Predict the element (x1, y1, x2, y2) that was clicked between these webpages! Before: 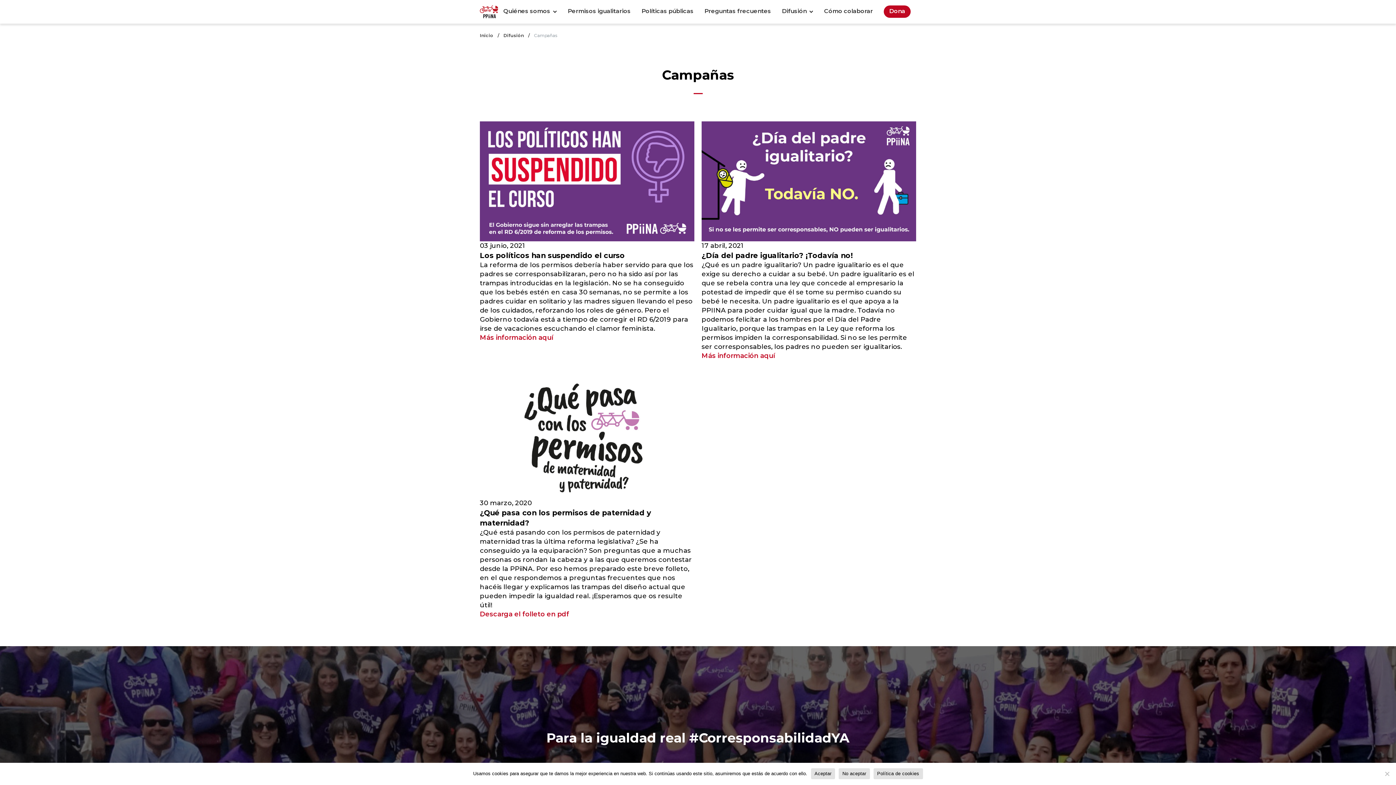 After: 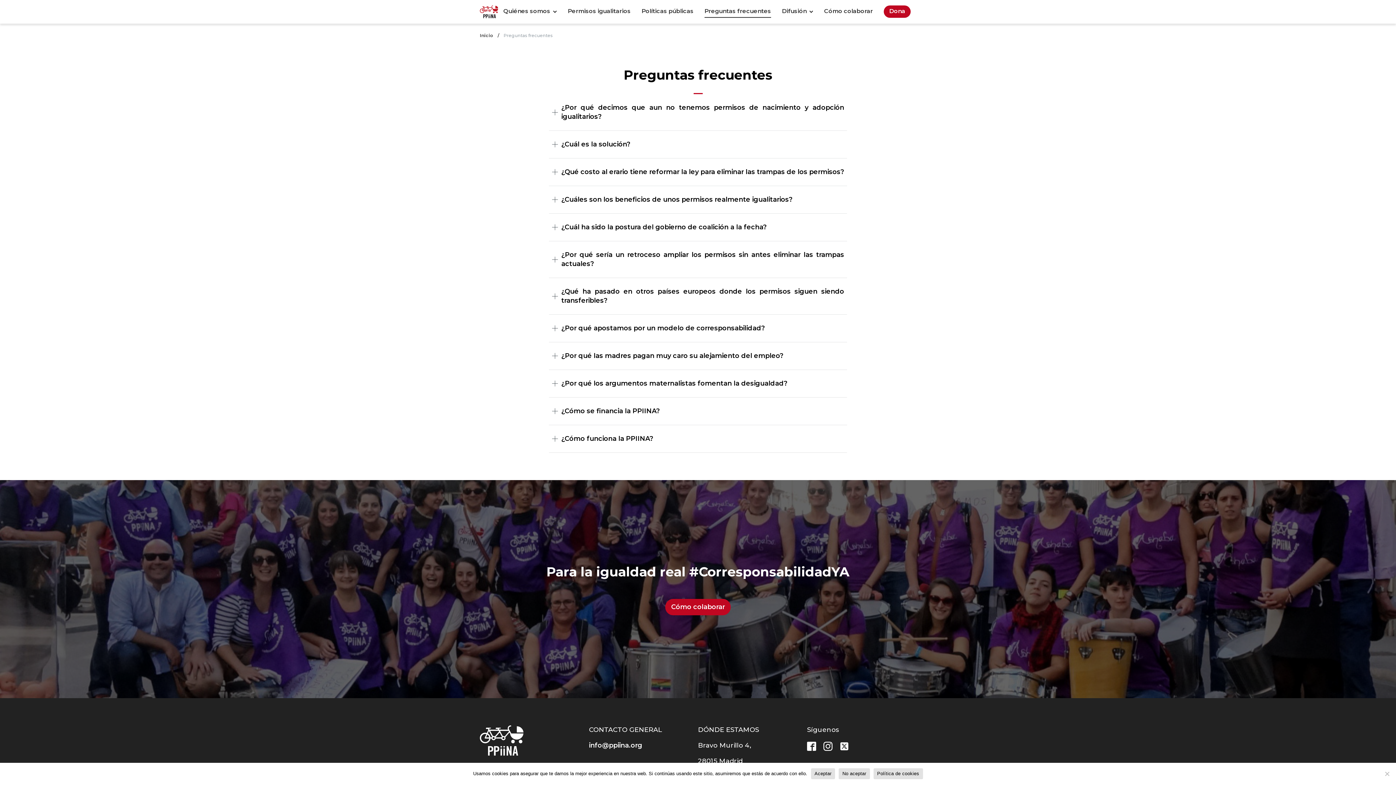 Action: label: Preguntas frecuentes bbox: (704, 5, 771, 17)